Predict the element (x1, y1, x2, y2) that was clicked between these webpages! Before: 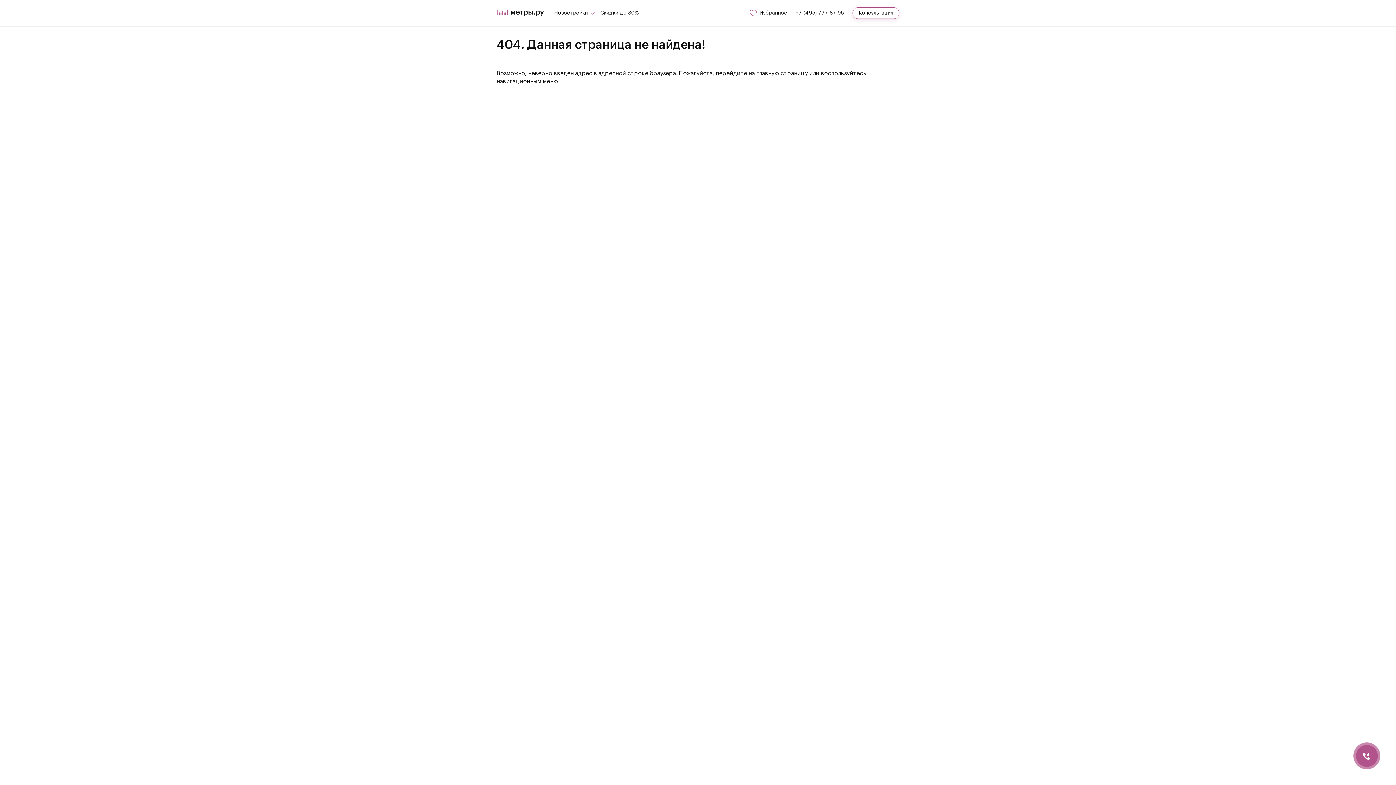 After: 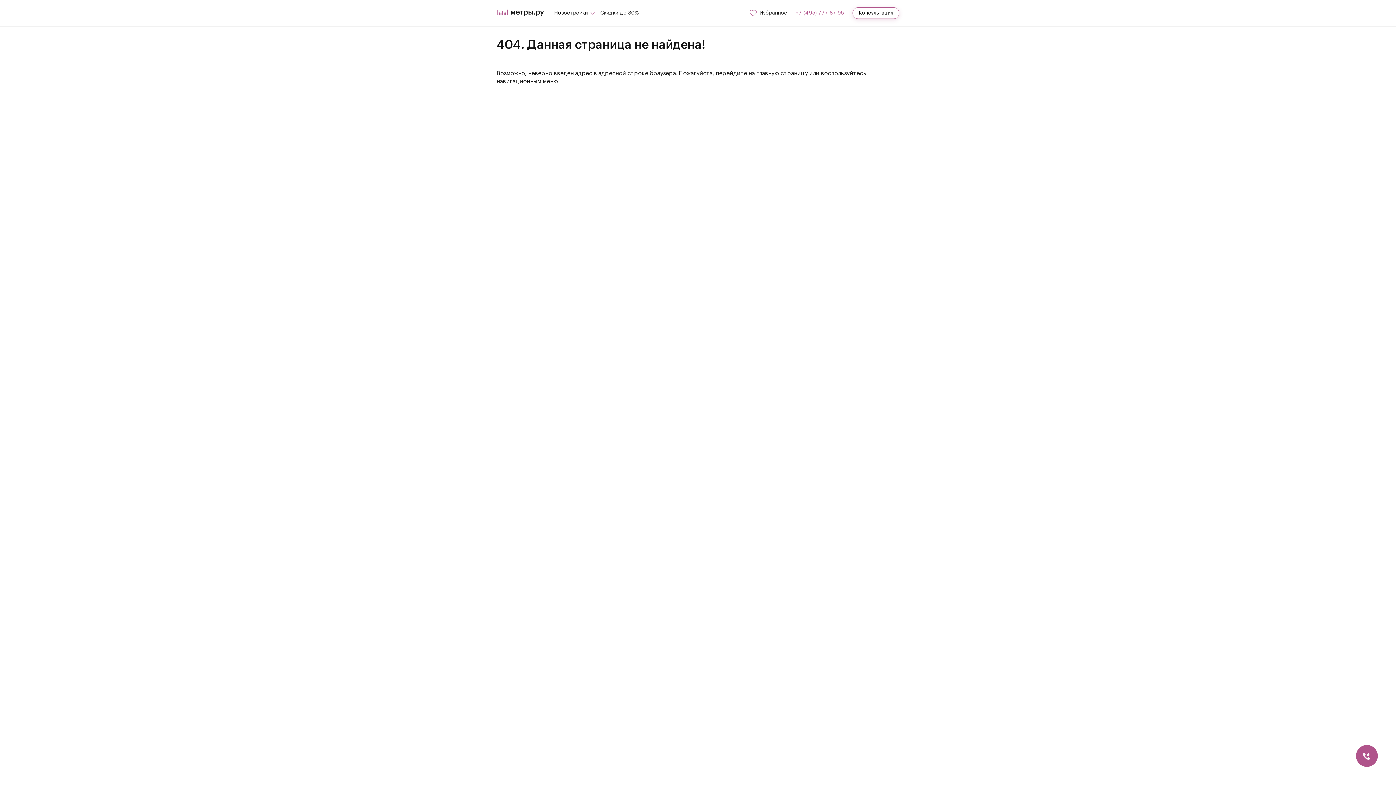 Action: bbox: (796, 9, 844, 16) label: +7 (495) 777-87-95